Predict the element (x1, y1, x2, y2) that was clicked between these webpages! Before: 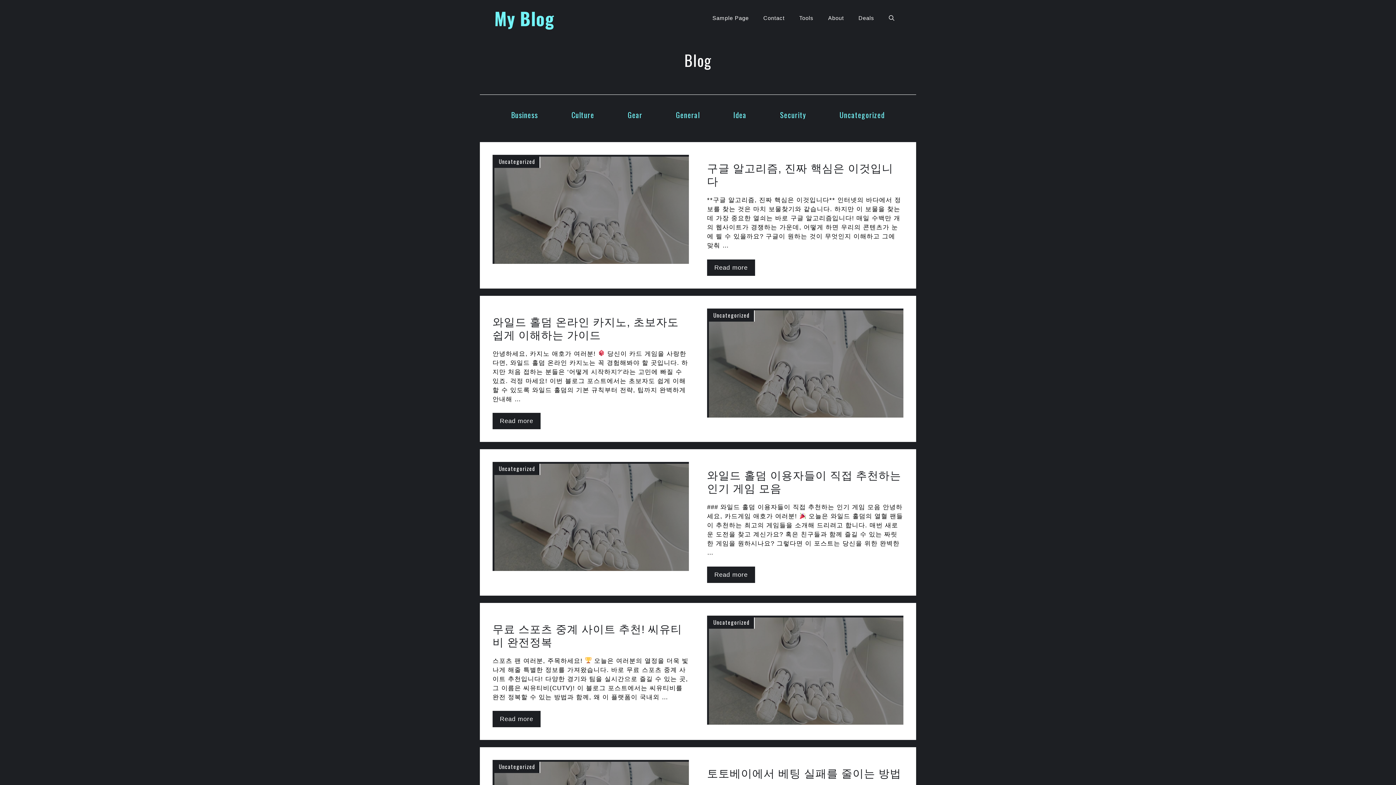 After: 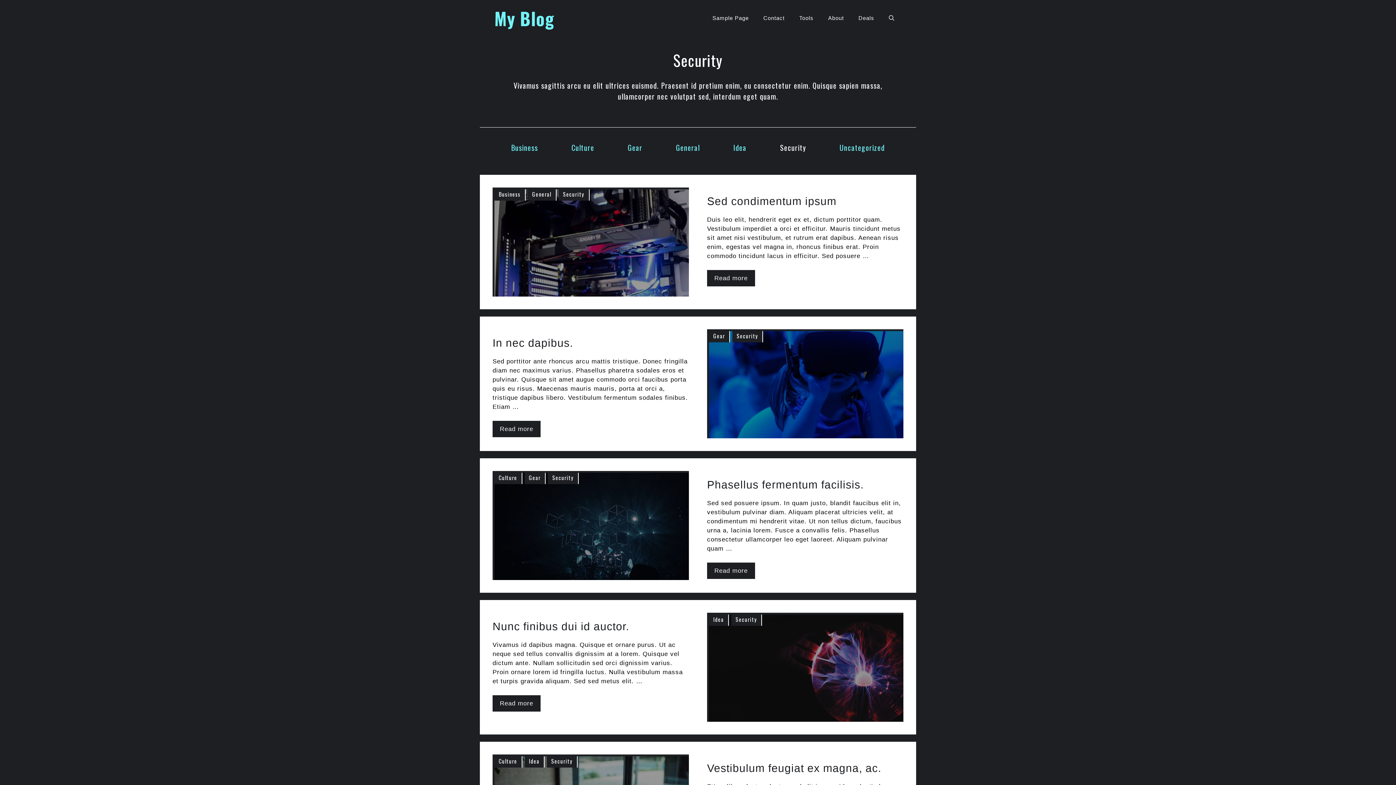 Action: bbox: (780, 109, 806, 120) label: Security